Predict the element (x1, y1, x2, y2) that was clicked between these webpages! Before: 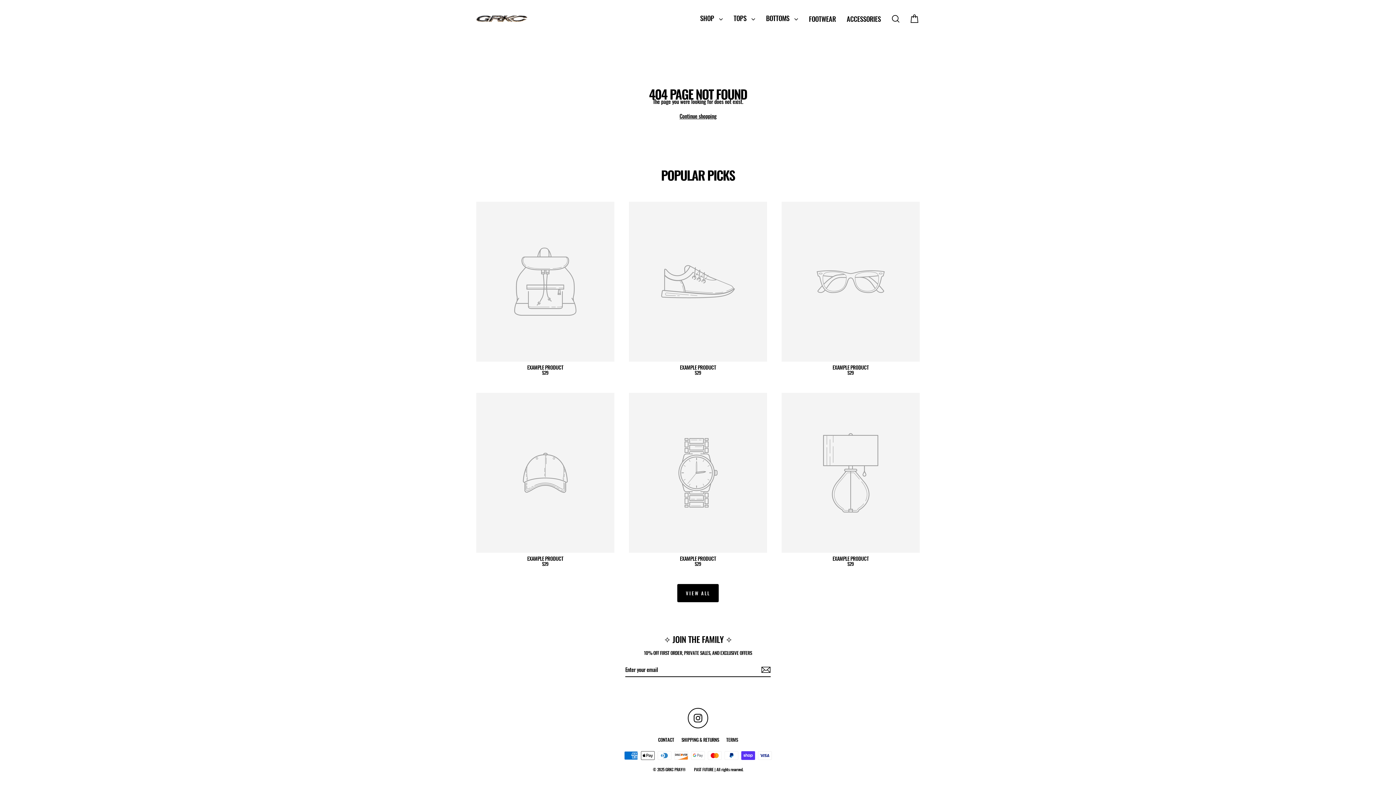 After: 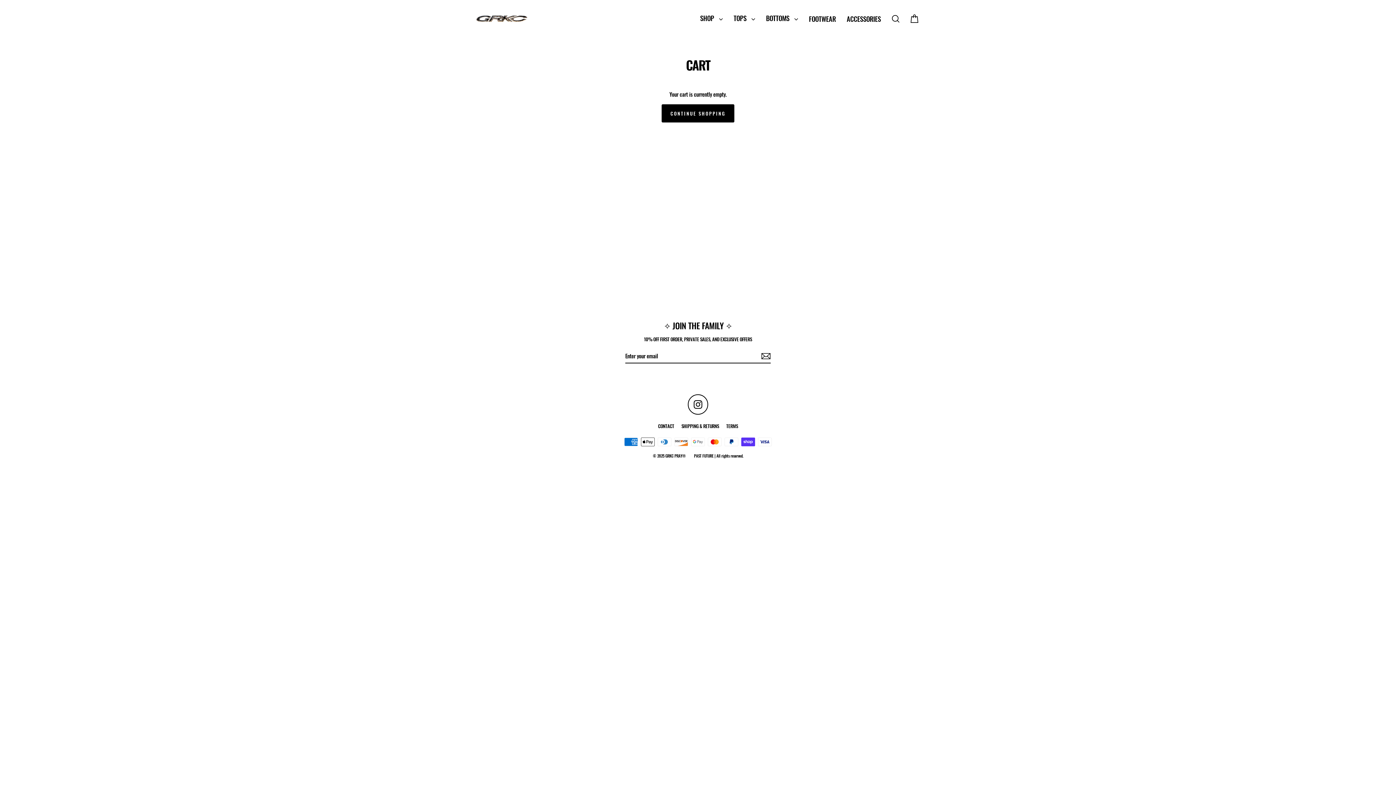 Action: label: Cart bbox: (905, 11, 924, 26)